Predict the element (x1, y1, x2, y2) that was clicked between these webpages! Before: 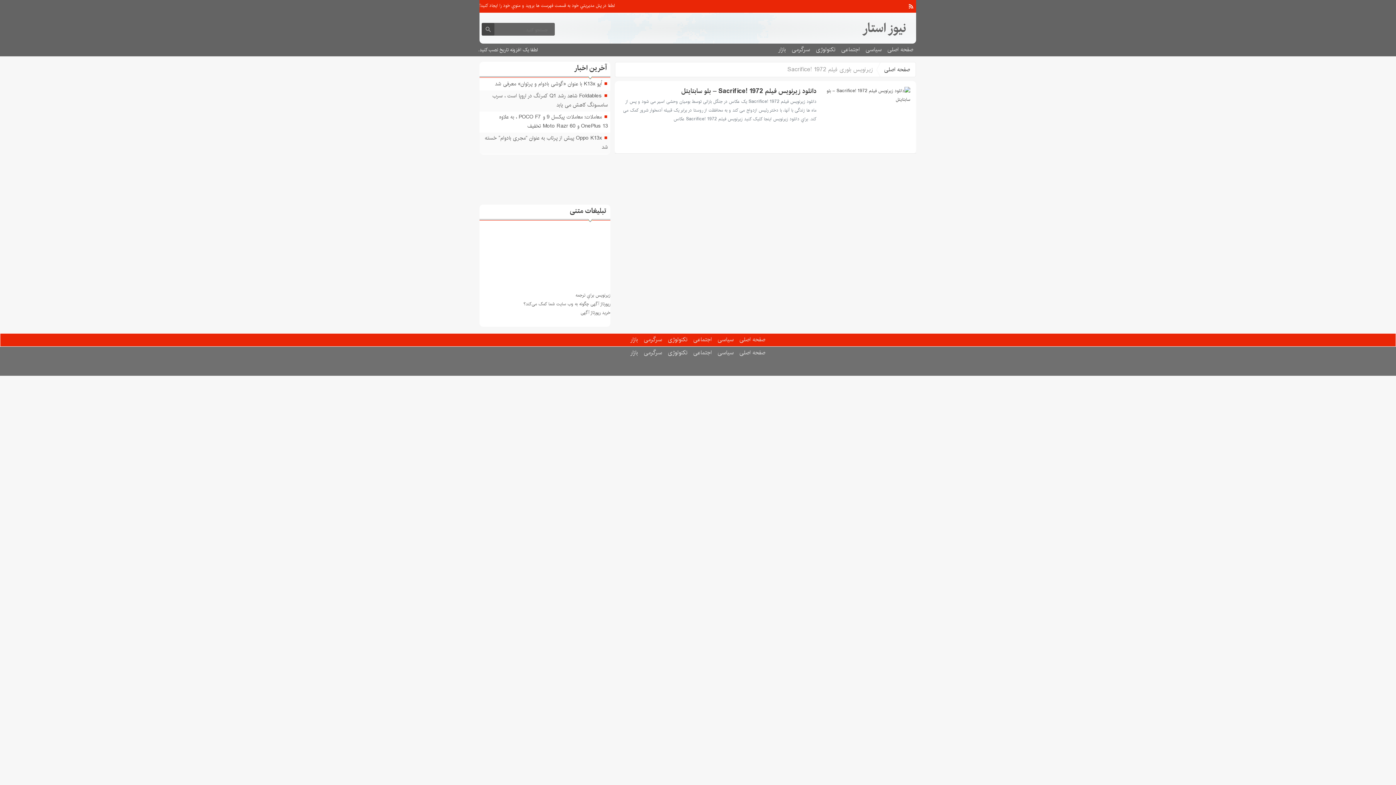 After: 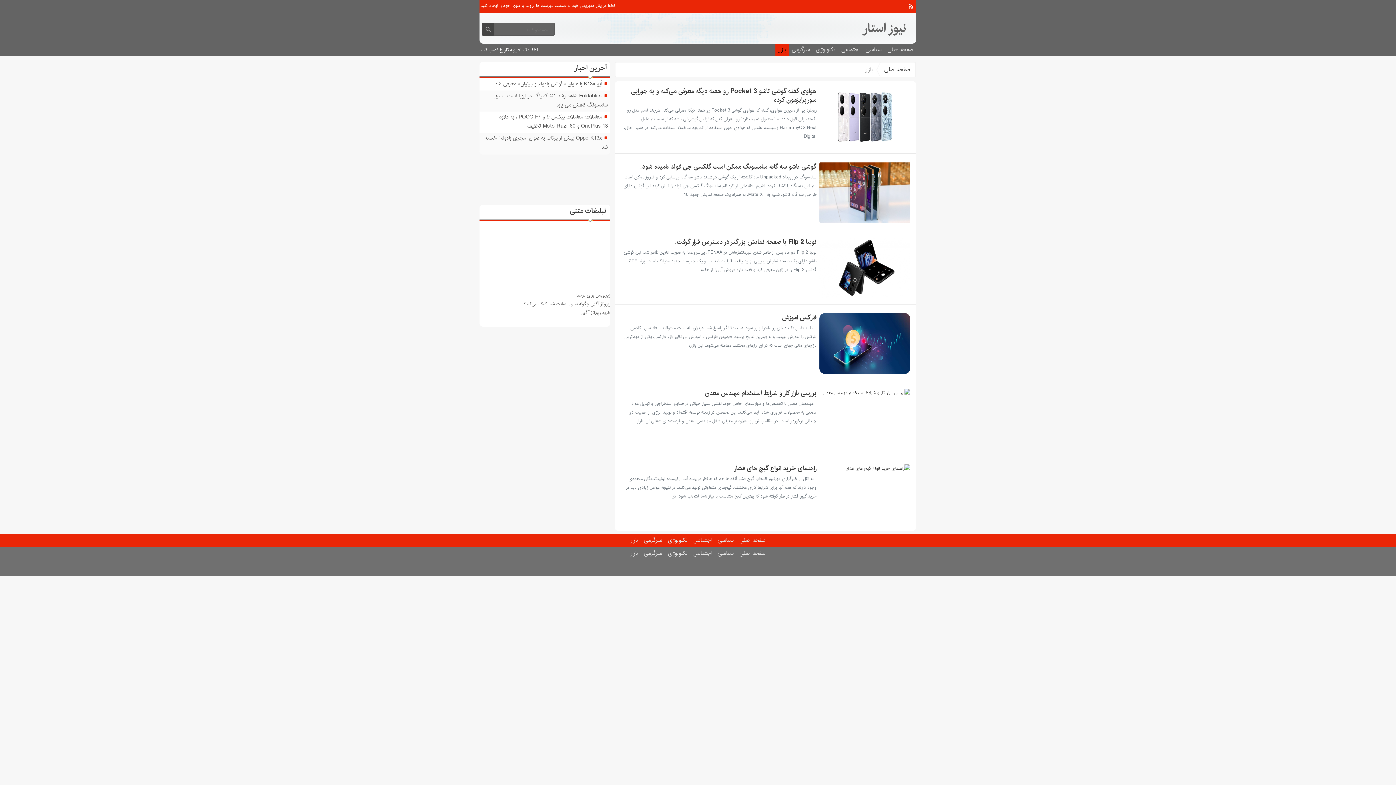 Action: label: بازار bbox: (627, 333, 641, 346)